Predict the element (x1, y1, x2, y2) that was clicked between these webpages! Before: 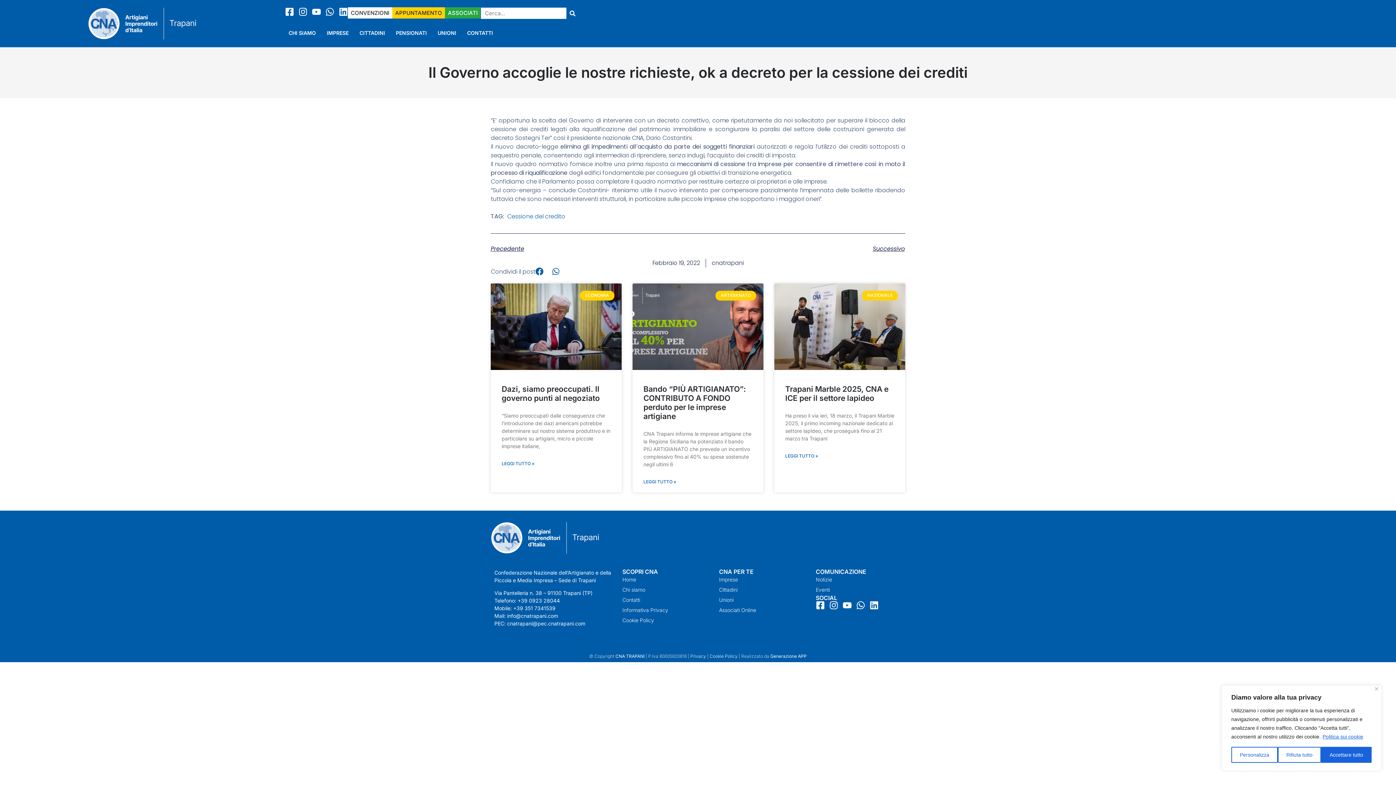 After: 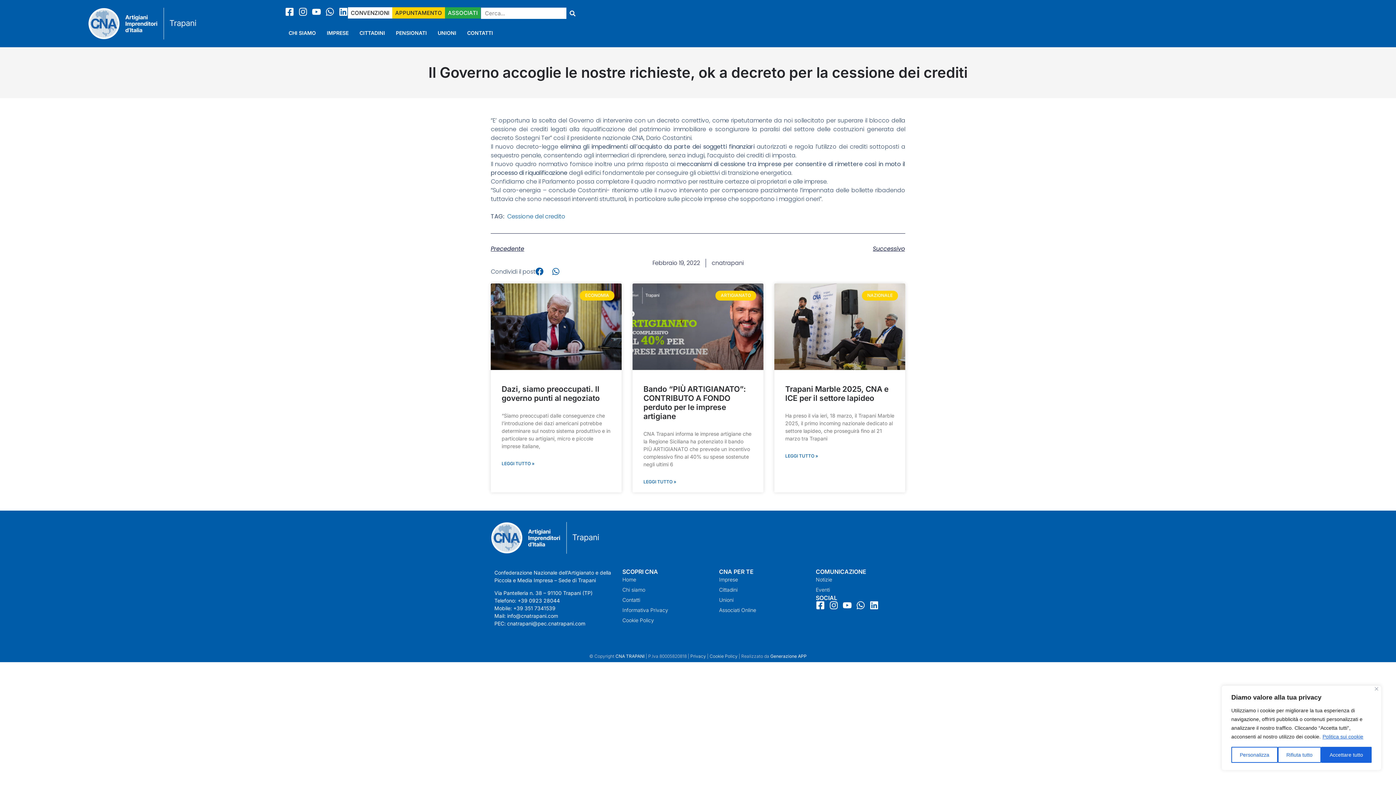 Action: bbox: (517, 597, 560, 604) label: +39 0923 28044